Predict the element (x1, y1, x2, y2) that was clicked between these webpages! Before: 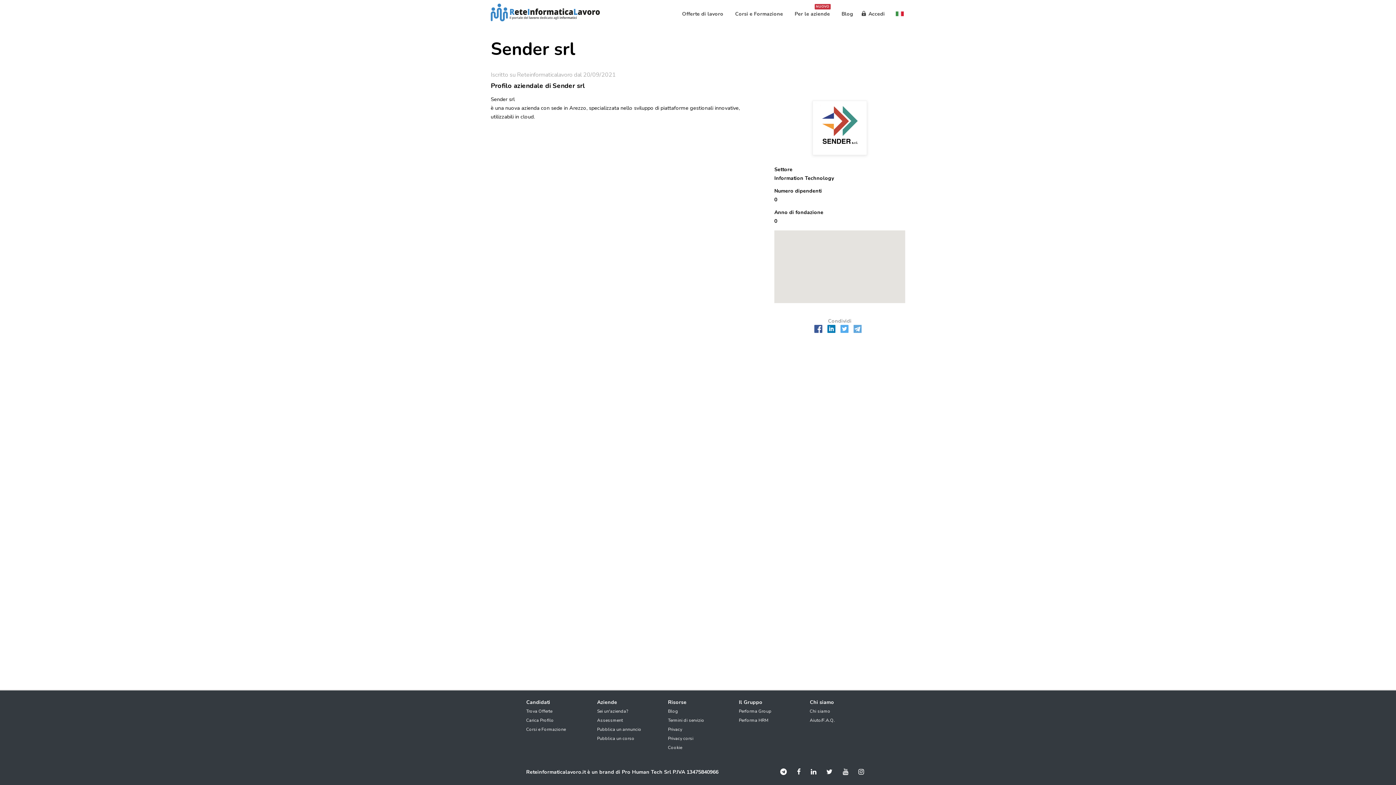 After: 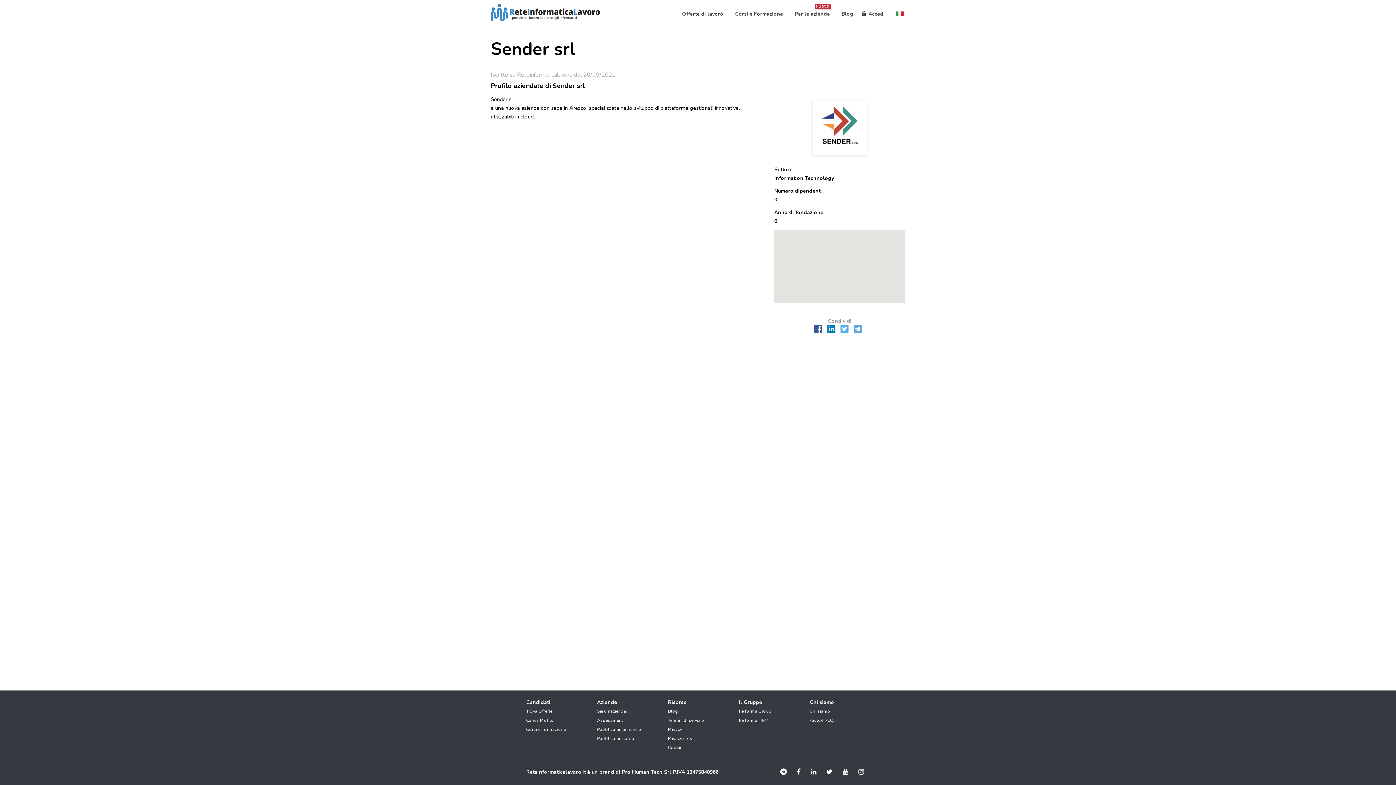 Action: label: Performa Group bbox: (739, 708, 799, 714)